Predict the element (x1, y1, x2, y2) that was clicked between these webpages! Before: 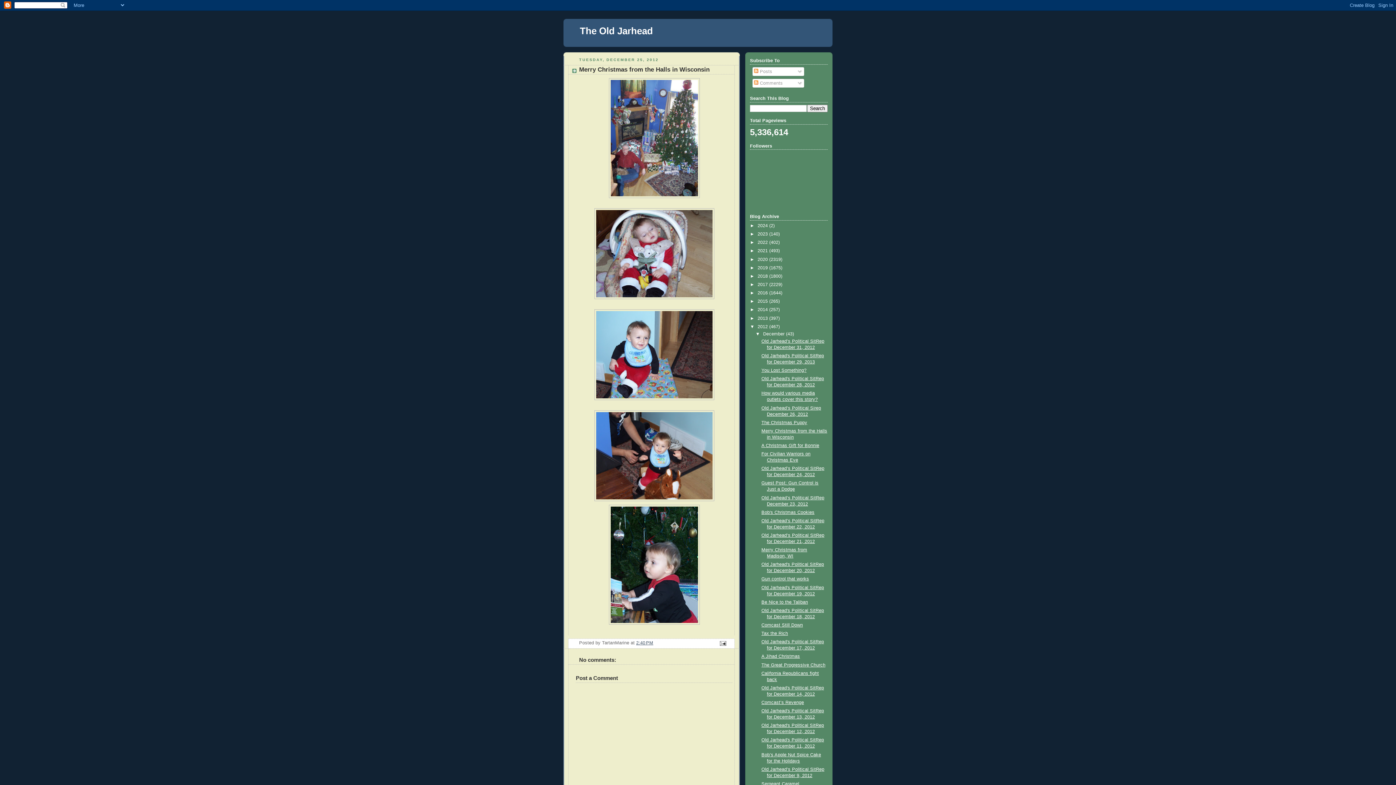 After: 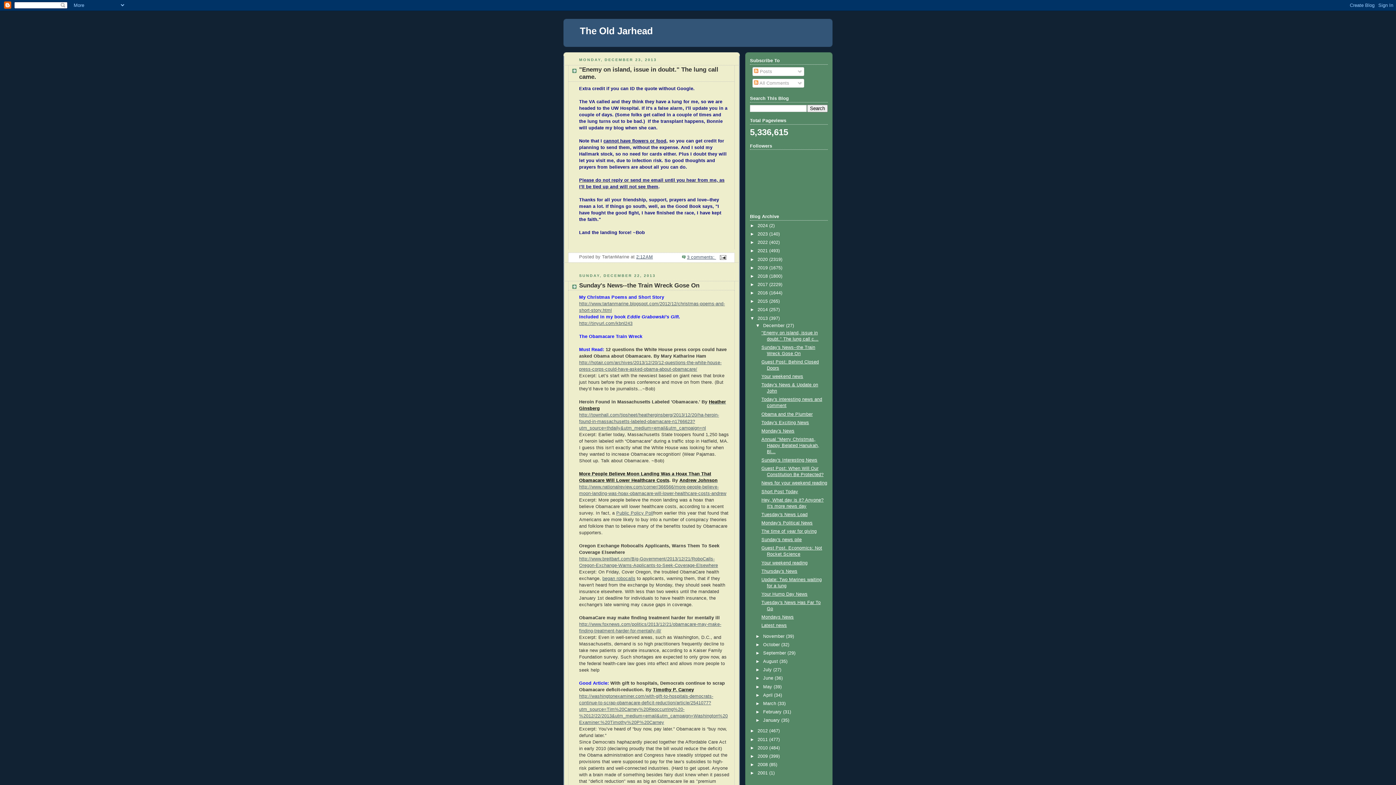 Action: label: 2013  bbox: (757, 315, 769, 320)